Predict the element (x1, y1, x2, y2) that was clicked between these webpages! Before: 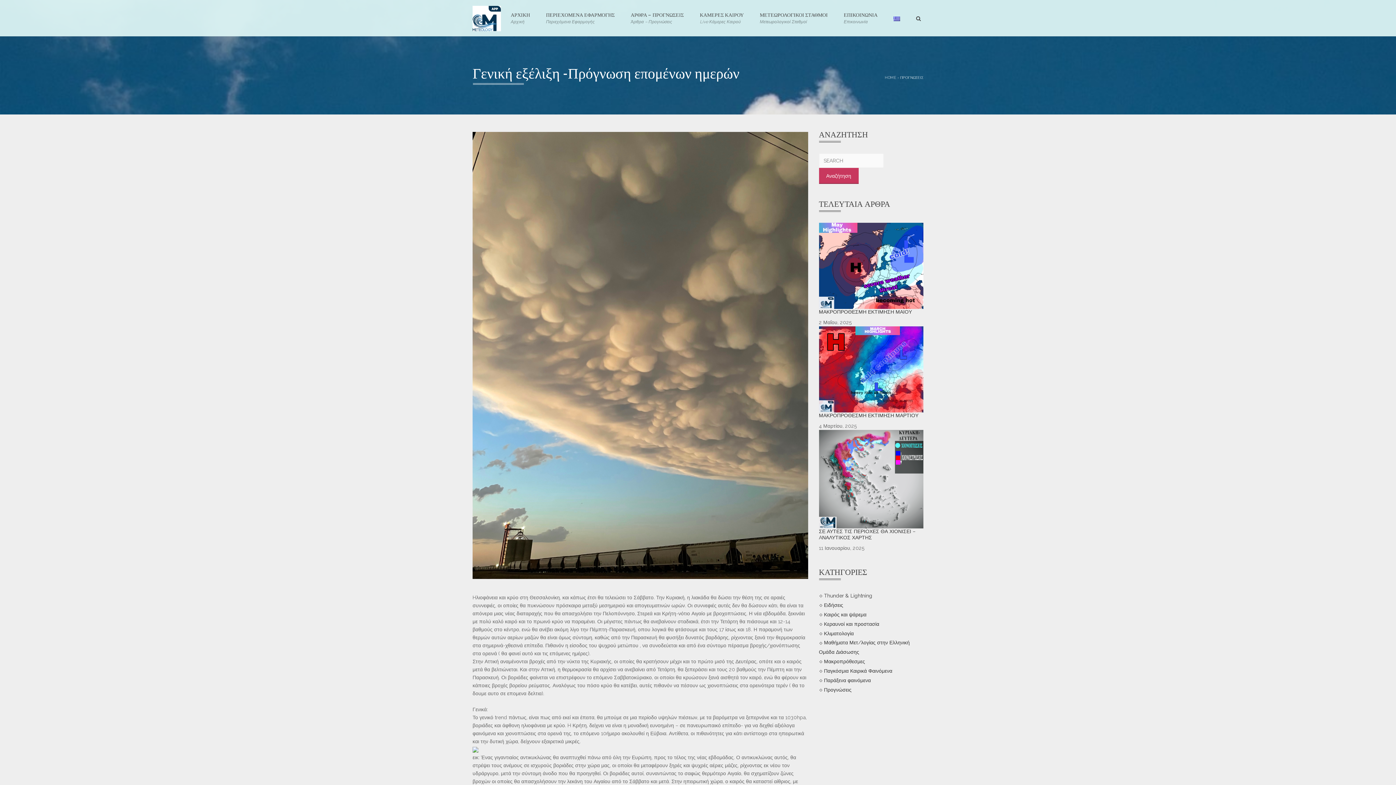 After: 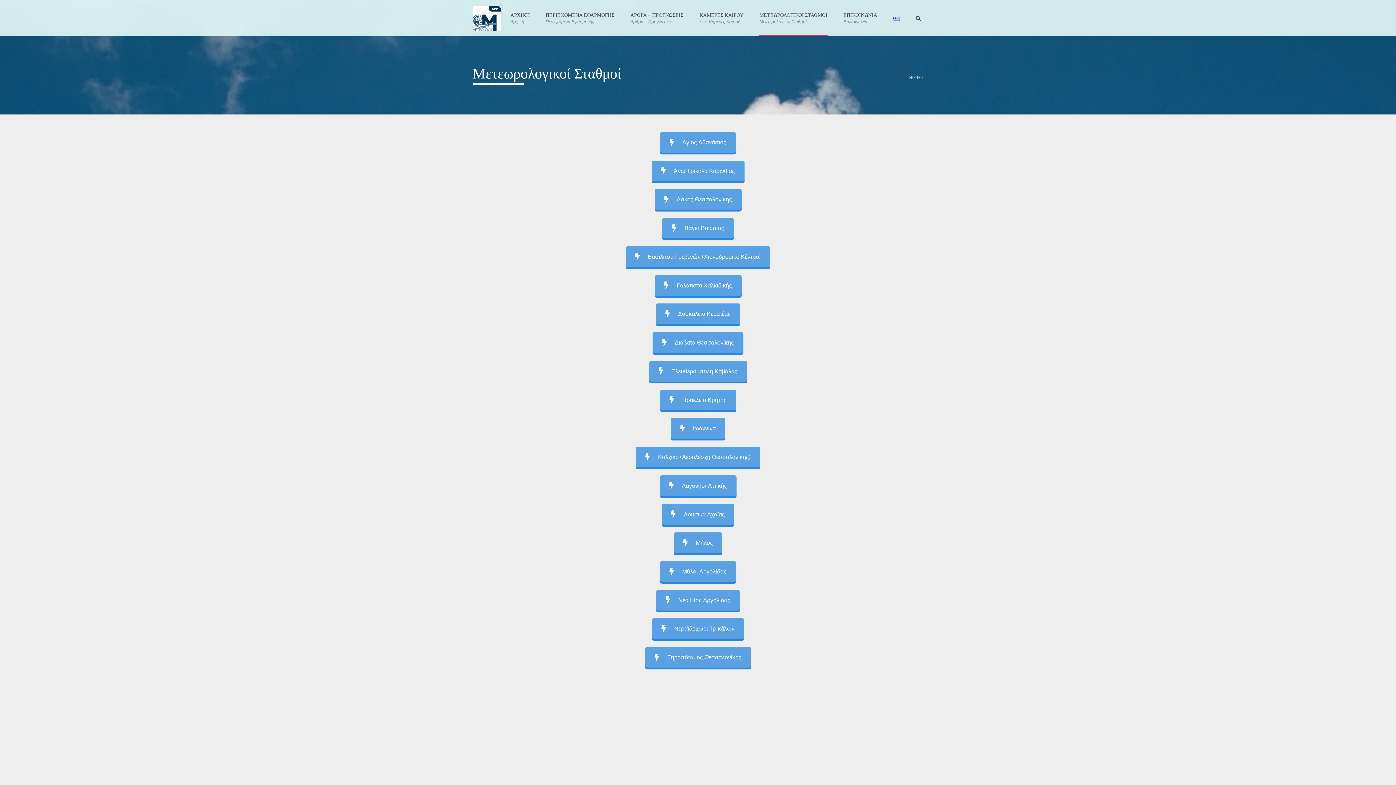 Action: label: ΜΕΤΕΩΡΟΛΟΓΙΚΟΙ ΣΤΑΘΜΟΙ
Μετεωρολογικοί Σταθμοί bbox: (759, 0, 828, 36)